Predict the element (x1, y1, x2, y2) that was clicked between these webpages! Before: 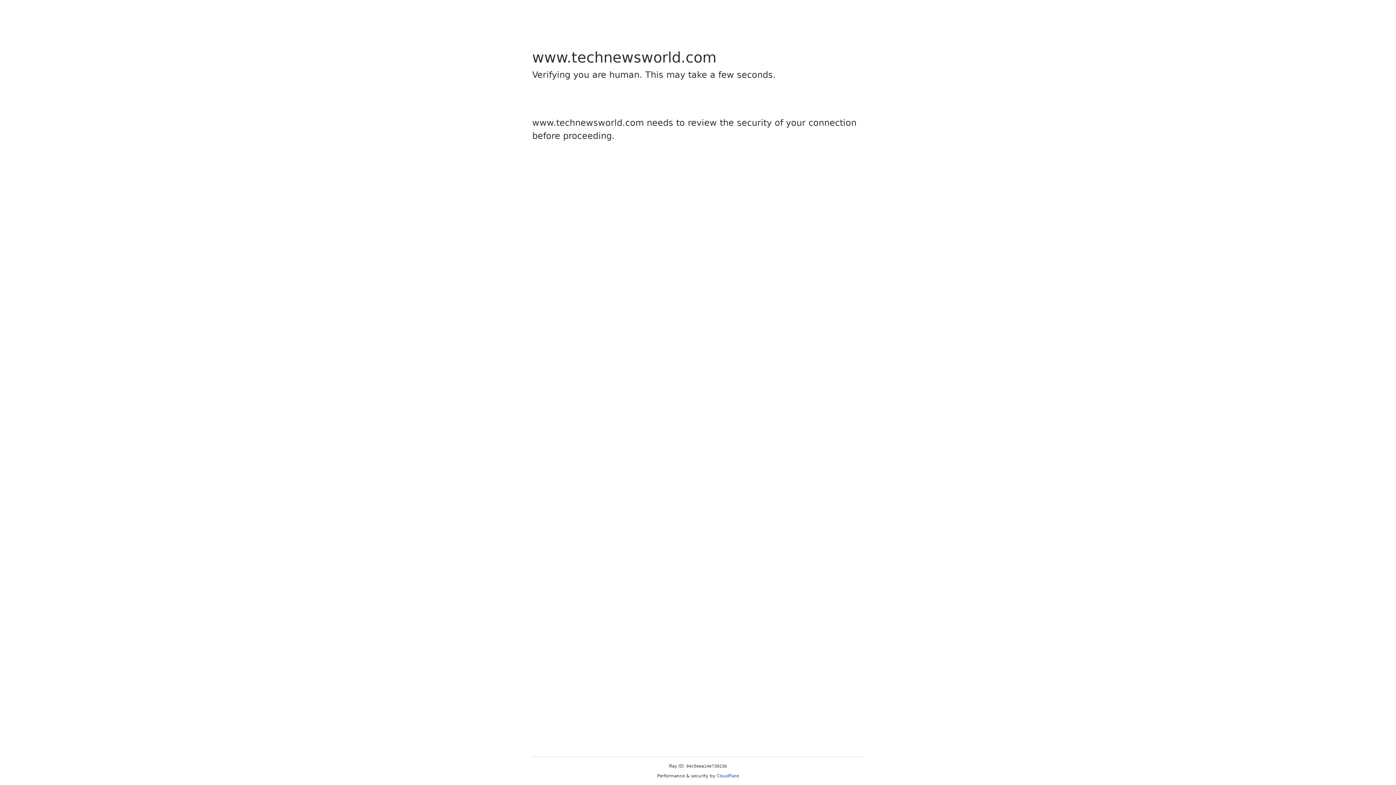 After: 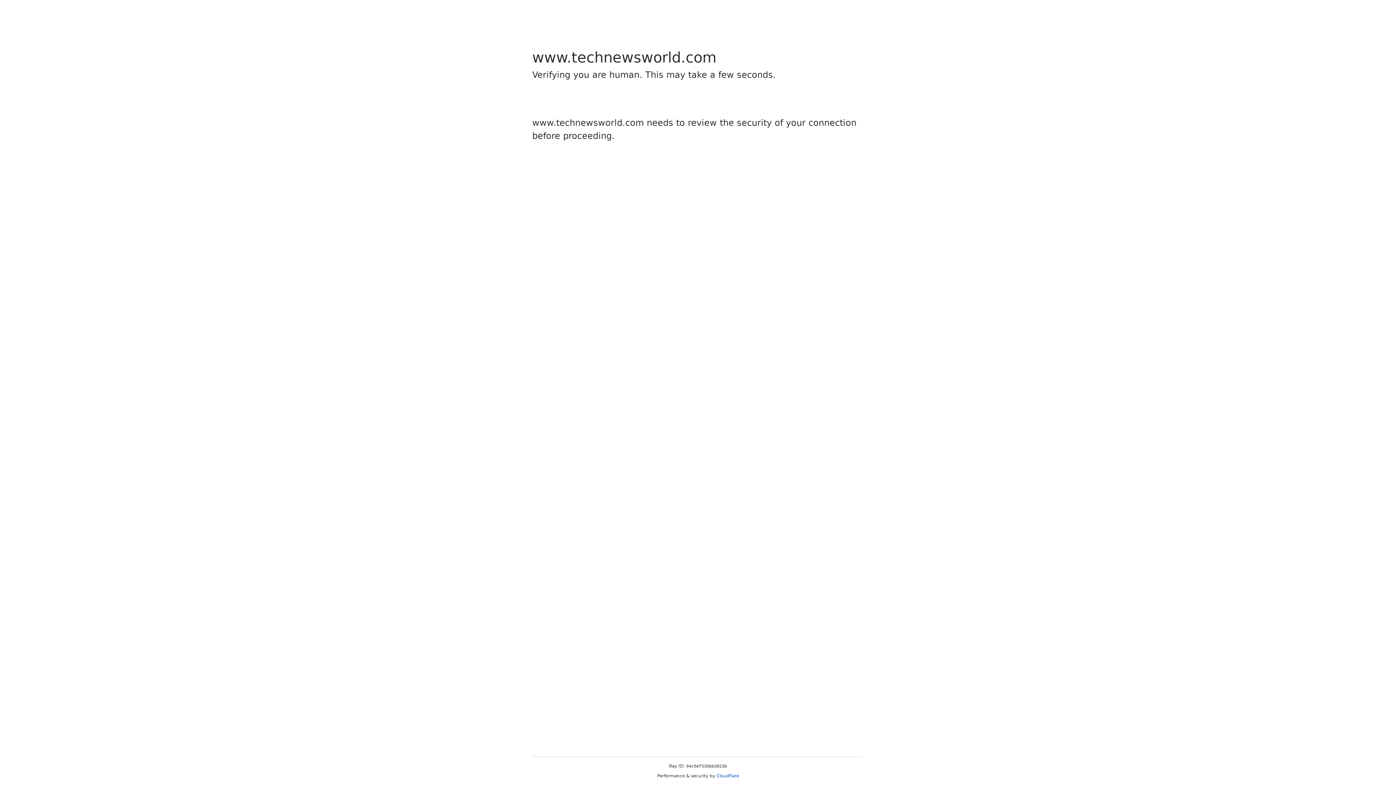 Action: bbox: (716, 773, 739, 778) label: Cloudflare